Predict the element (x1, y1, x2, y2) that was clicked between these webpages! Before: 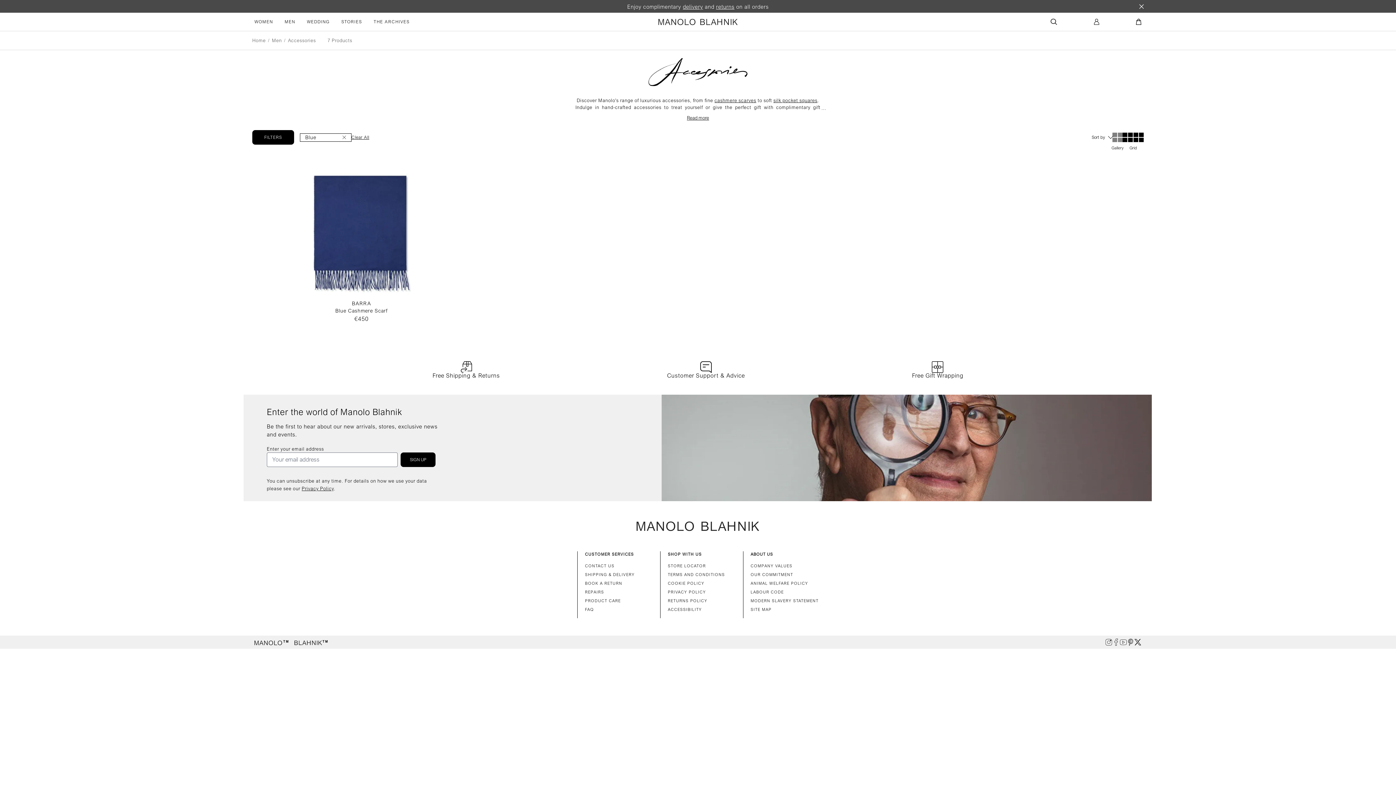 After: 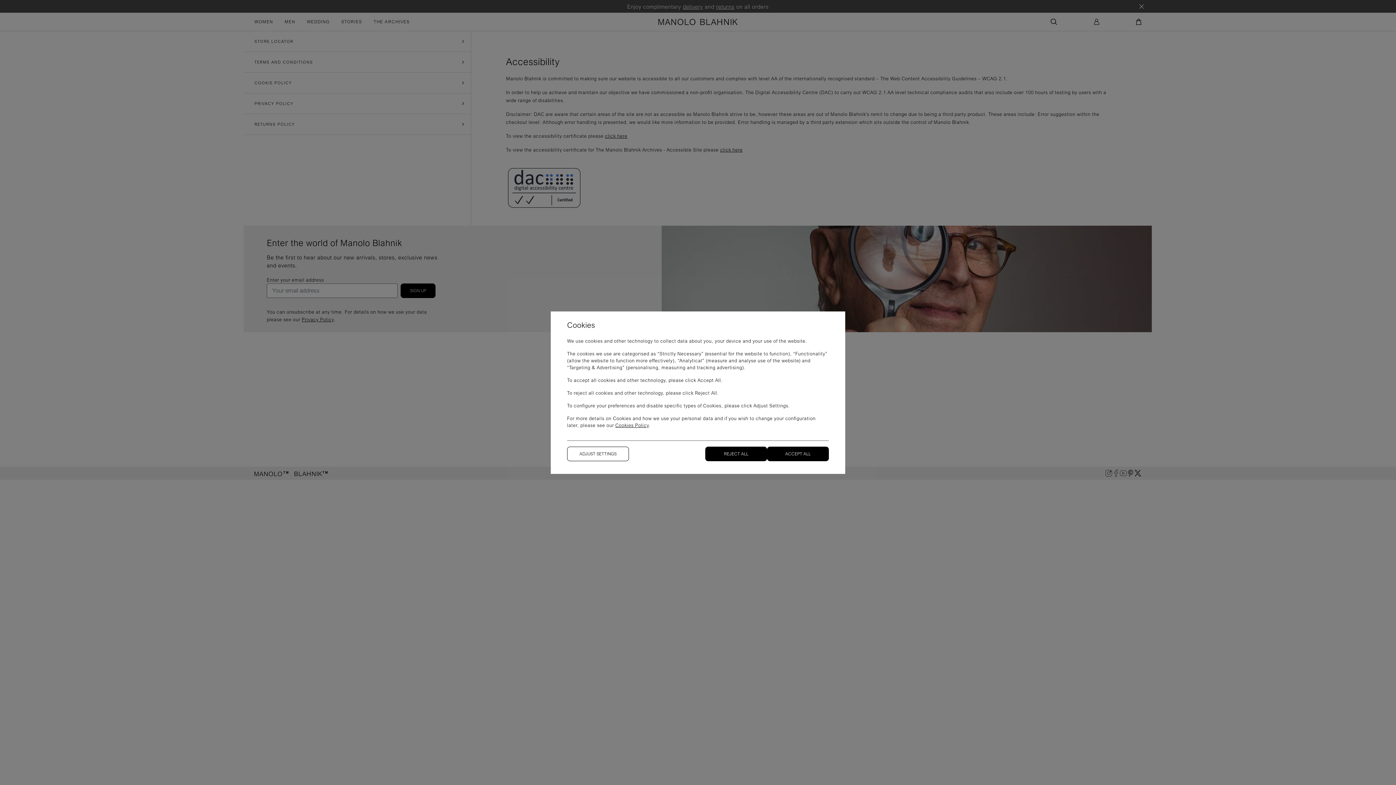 Action: label: ACCESSIBILITY bbox: (668, 606, 735, 612)